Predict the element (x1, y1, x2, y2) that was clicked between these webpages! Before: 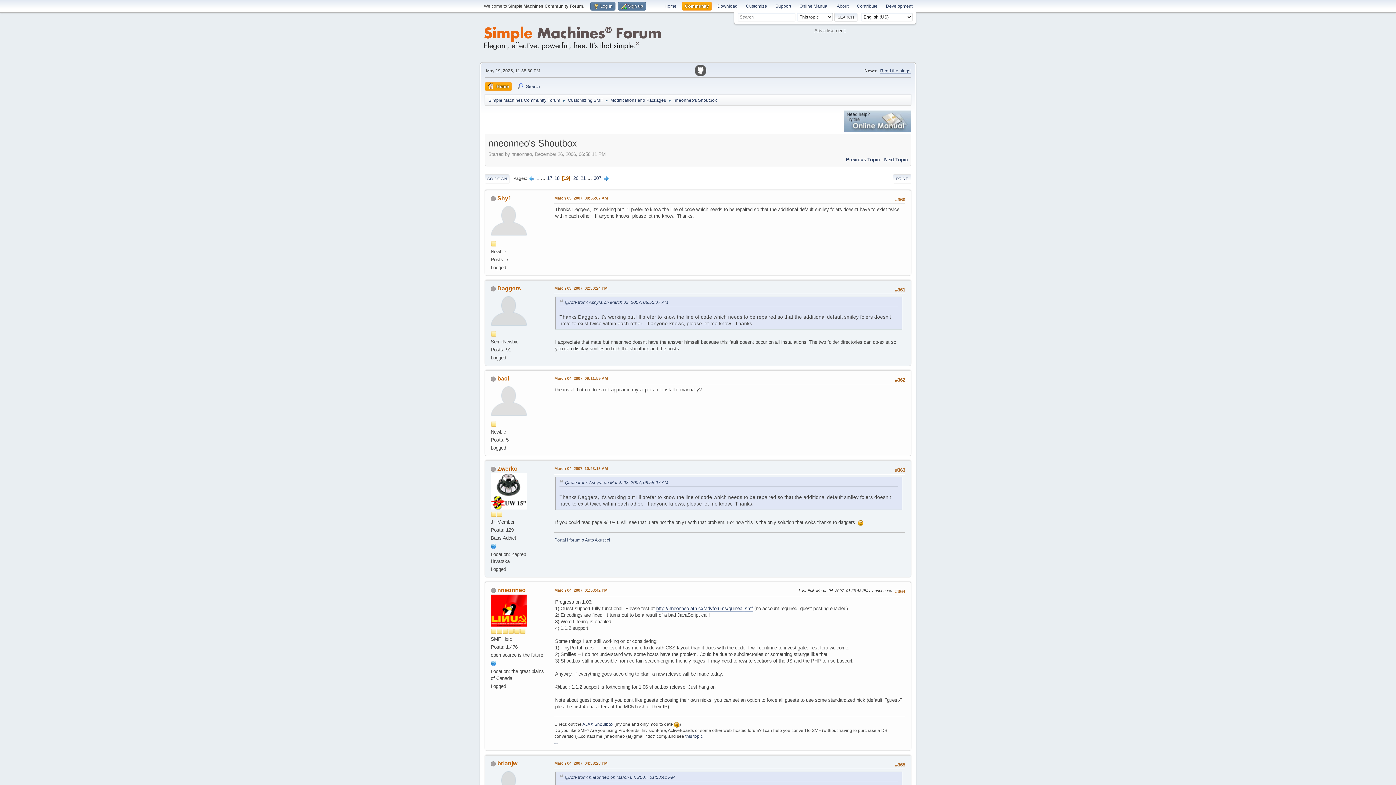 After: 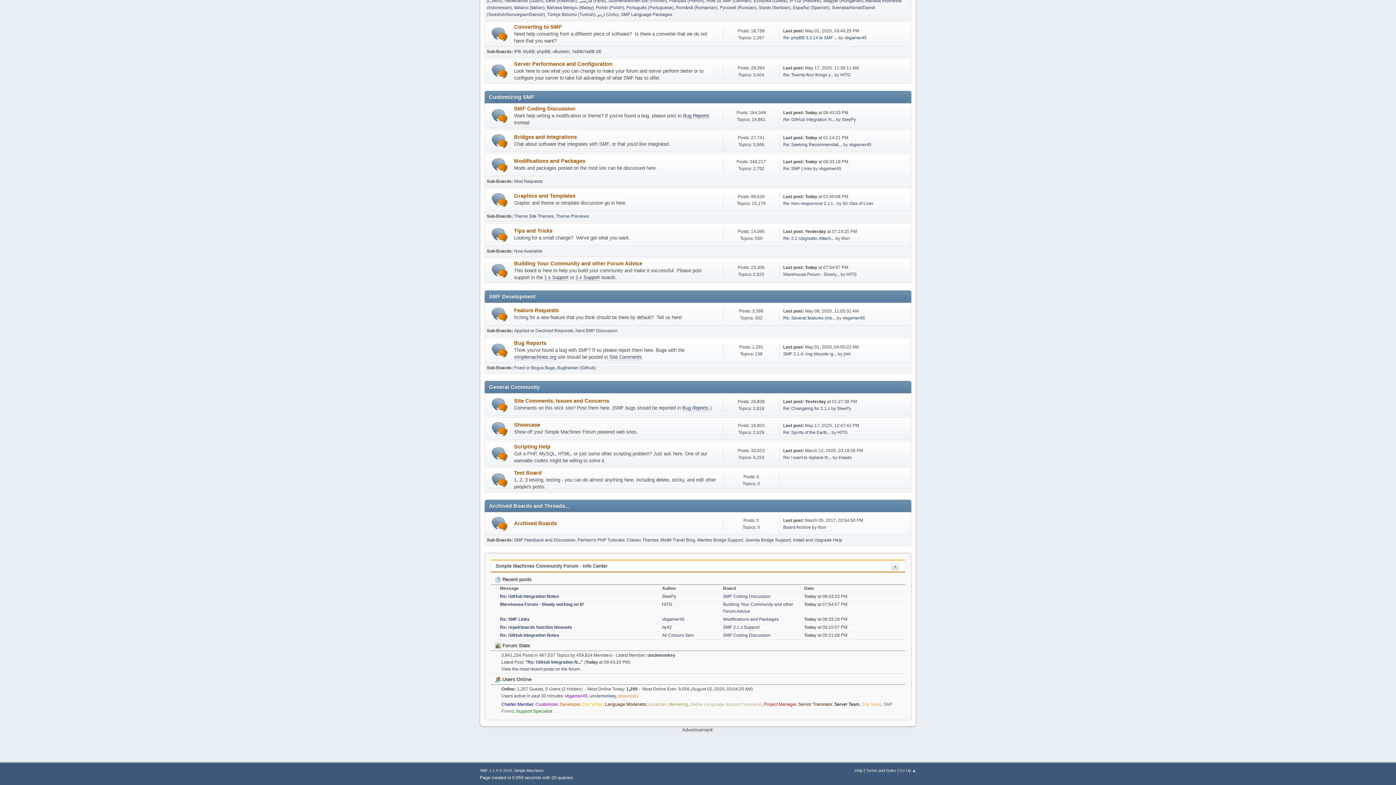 Action: label: Customizing SMF bbox: (568, 93, 602, 104)